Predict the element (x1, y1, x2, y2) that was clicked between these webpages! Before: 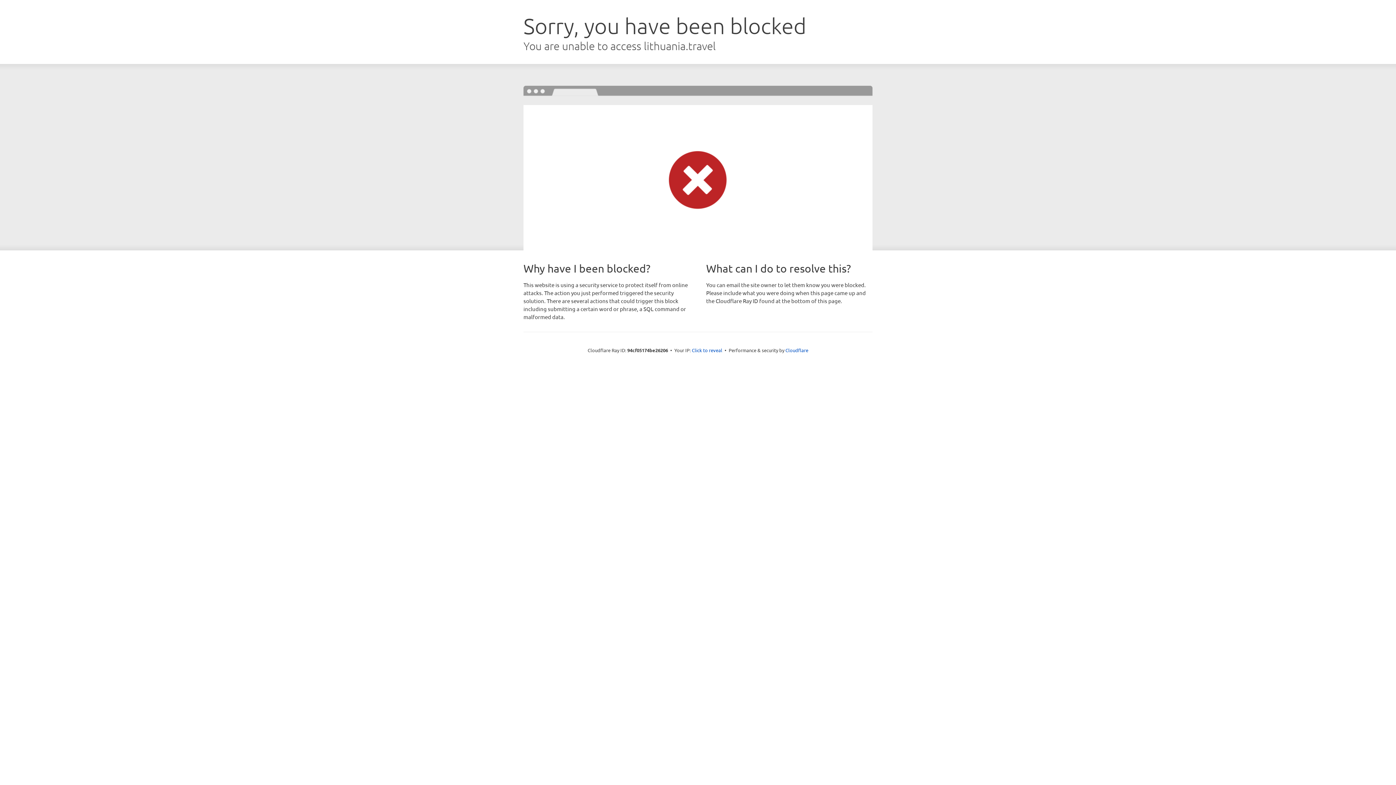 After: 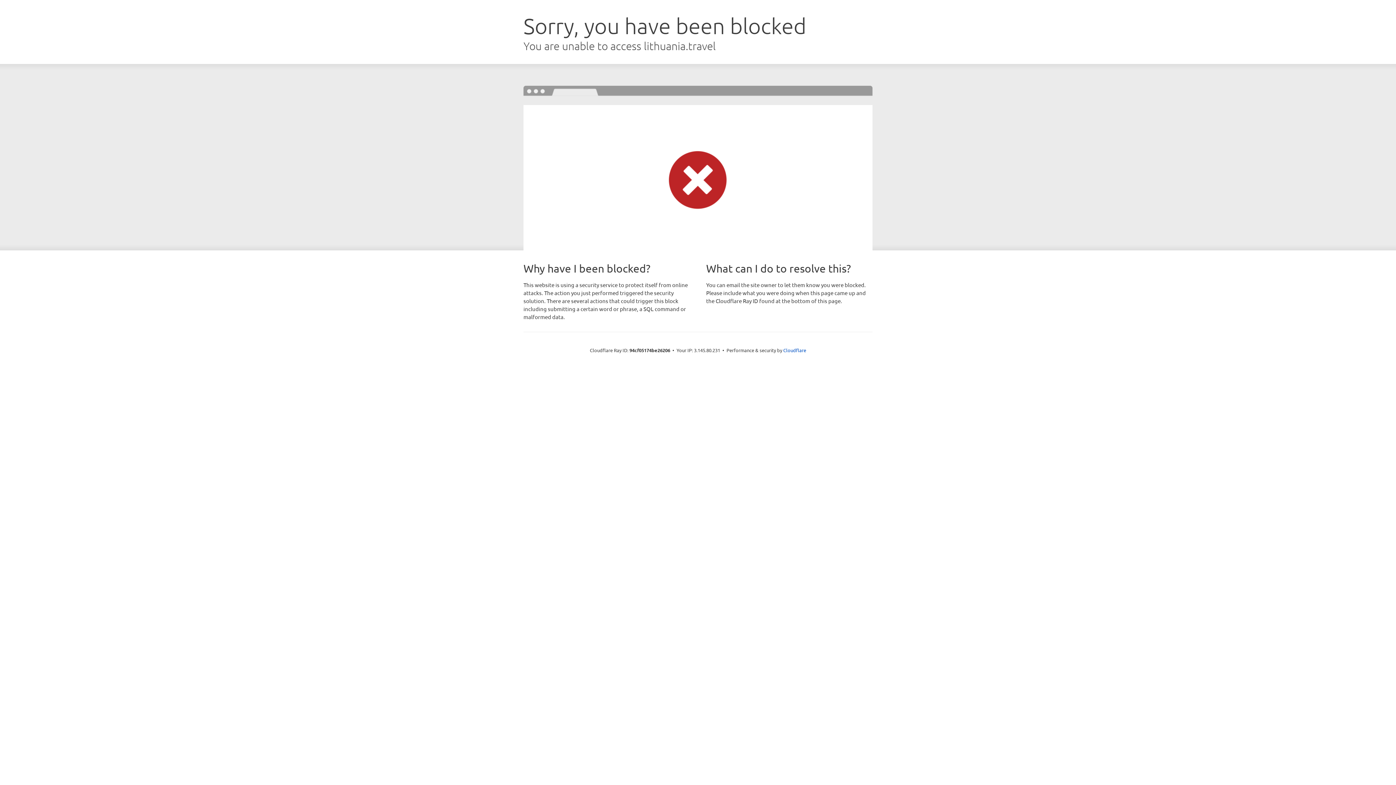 Action: bbox: (692, 346, 722, 353) label: Click to reveal